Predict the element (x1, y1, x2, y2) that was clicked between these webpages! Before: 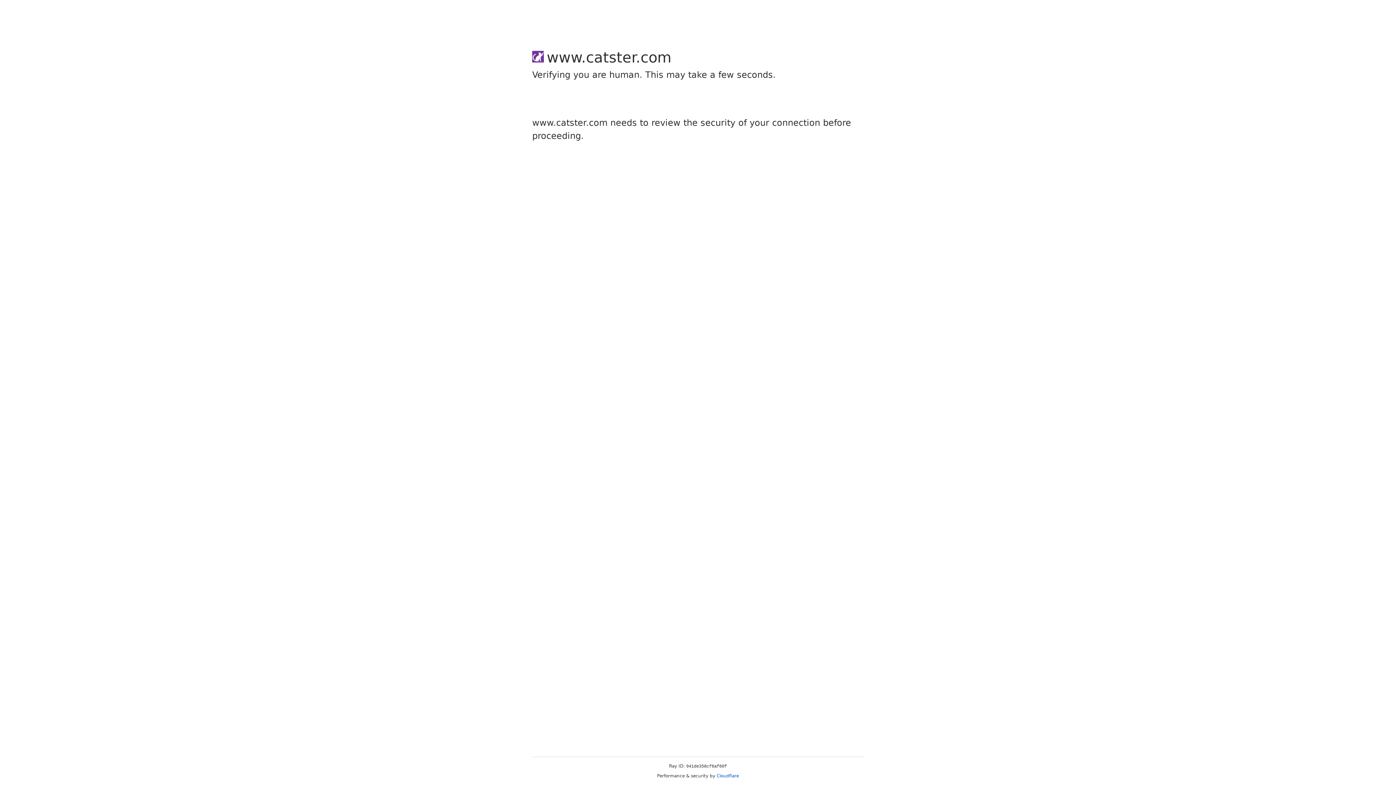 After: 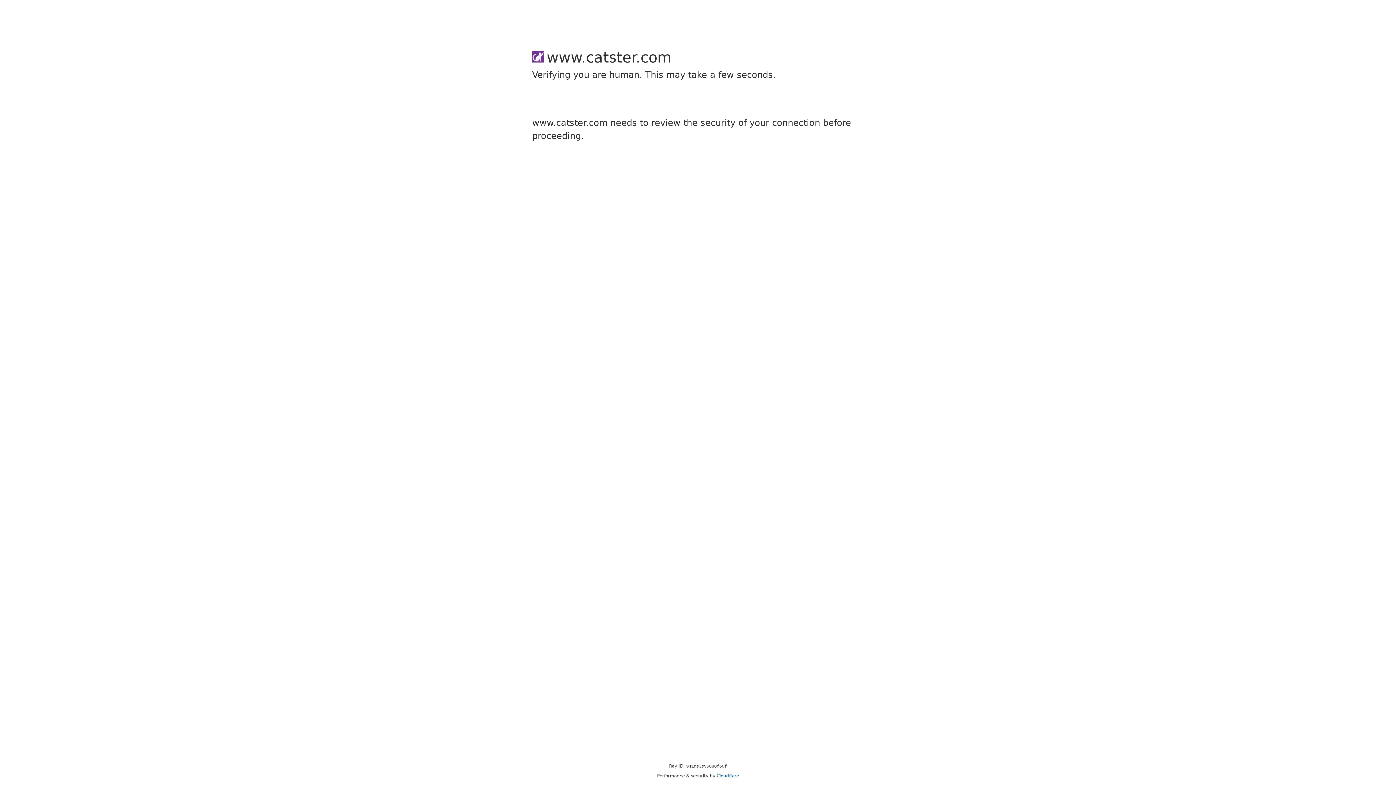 Action: label: Cloudflare bbox: (716, 773, 739, 778)